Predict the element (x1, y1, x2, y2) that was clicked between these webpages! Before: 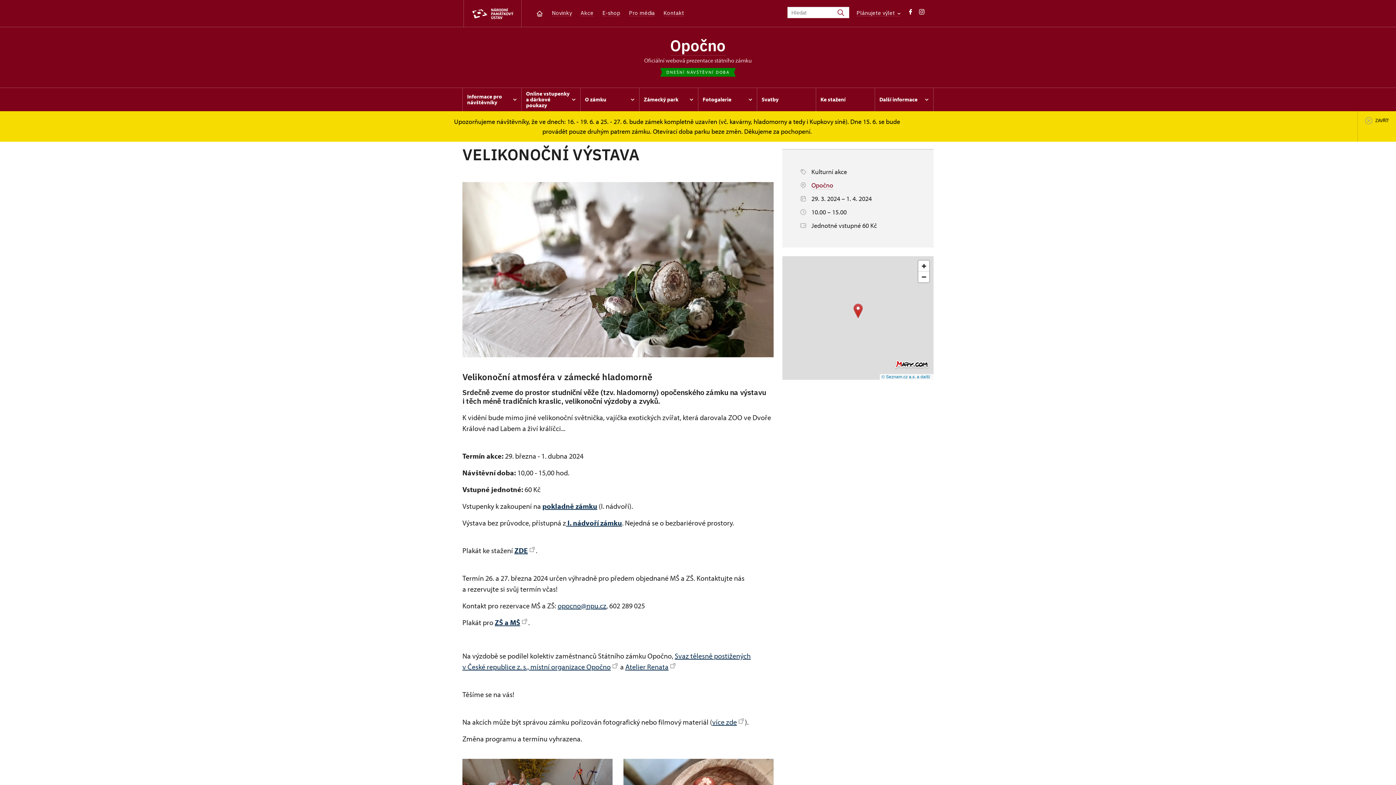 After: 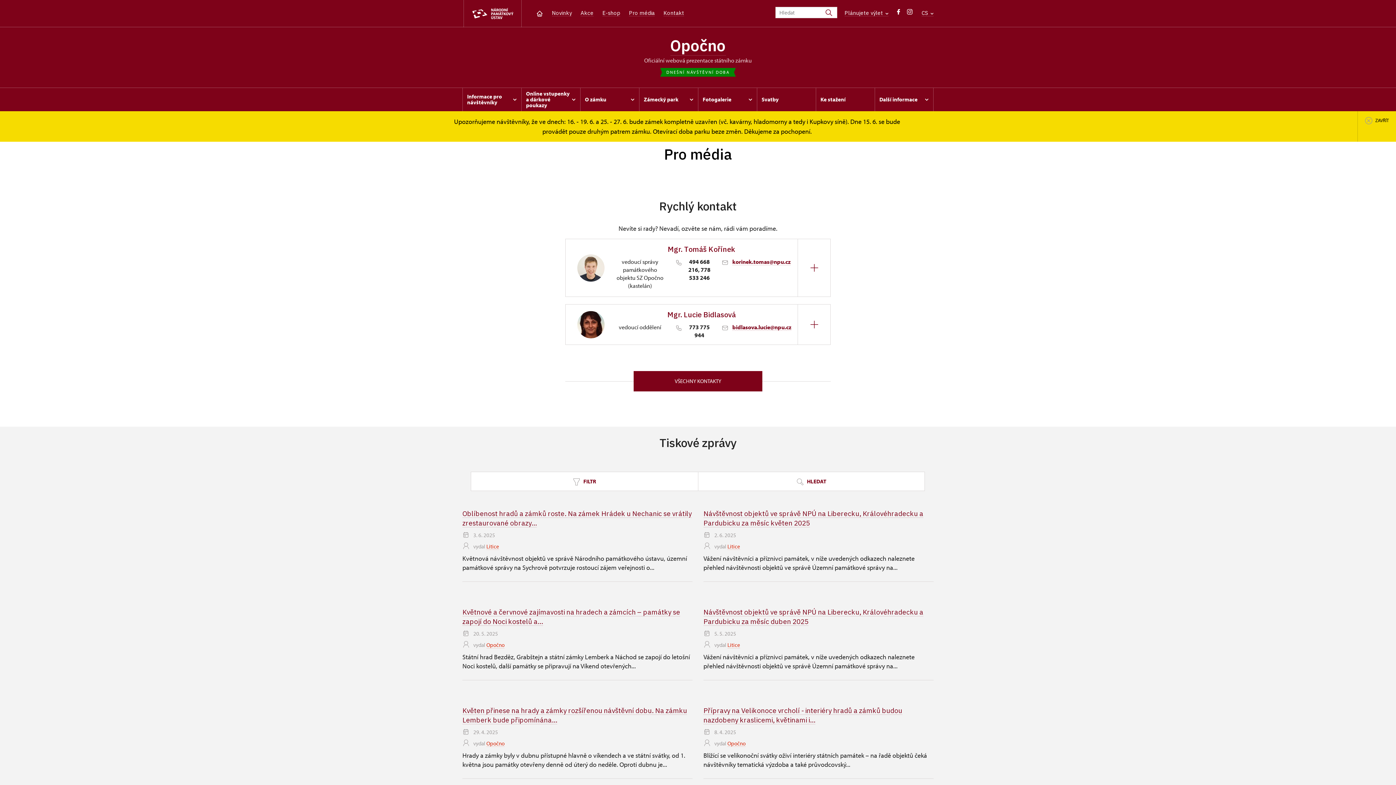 Action: label: Pro média bbox: (629, 9, 654, 16)